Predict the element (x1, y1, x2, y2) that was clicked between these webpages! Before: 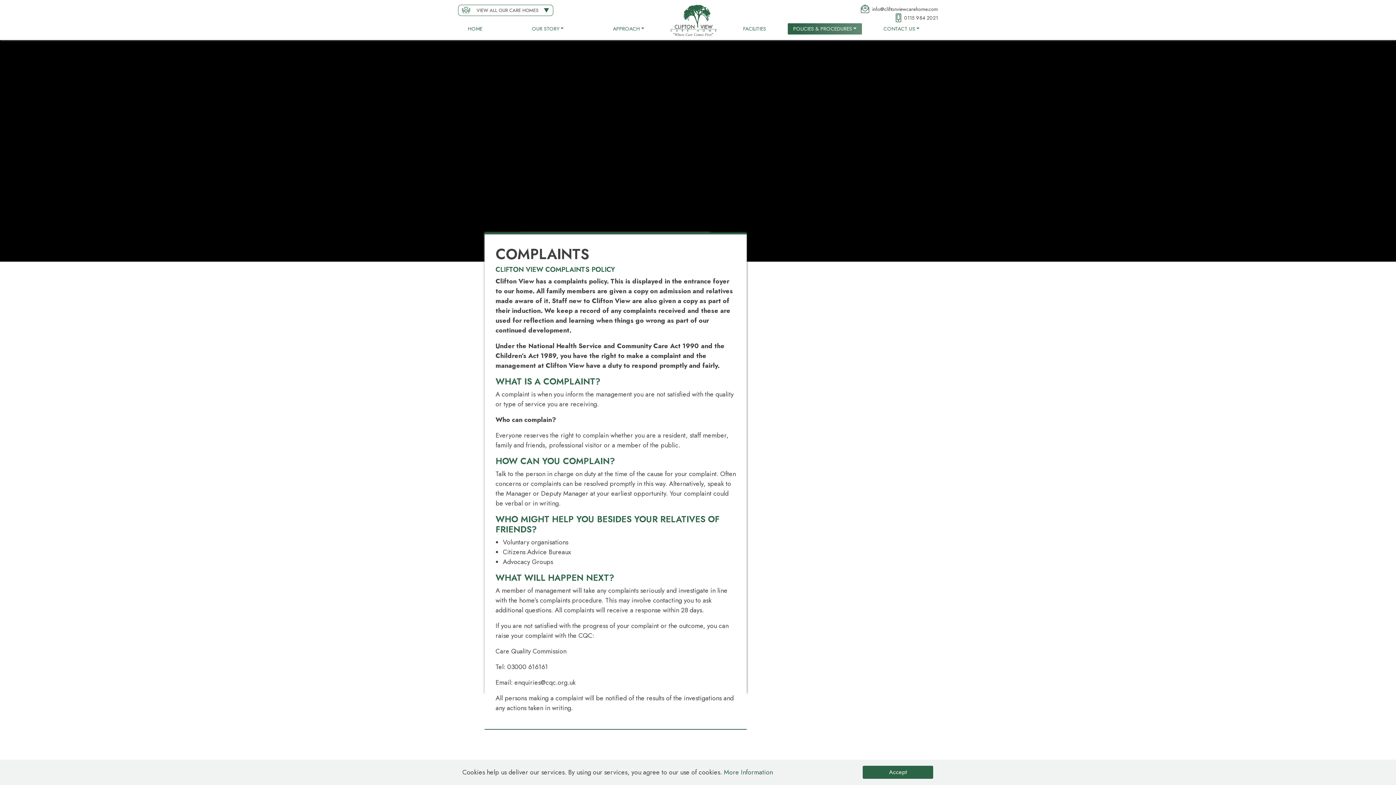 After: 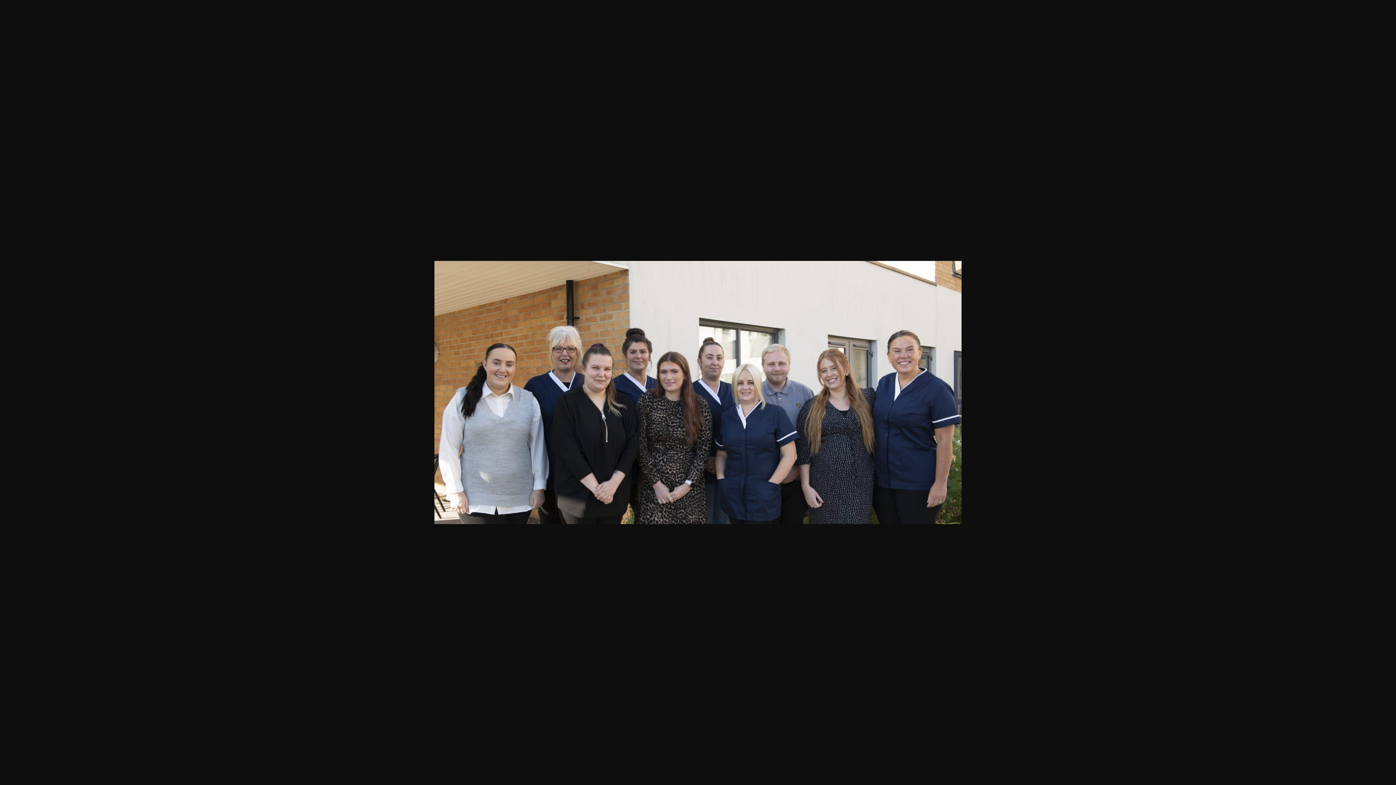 Action: bbox: (856, 407, 879, 415)